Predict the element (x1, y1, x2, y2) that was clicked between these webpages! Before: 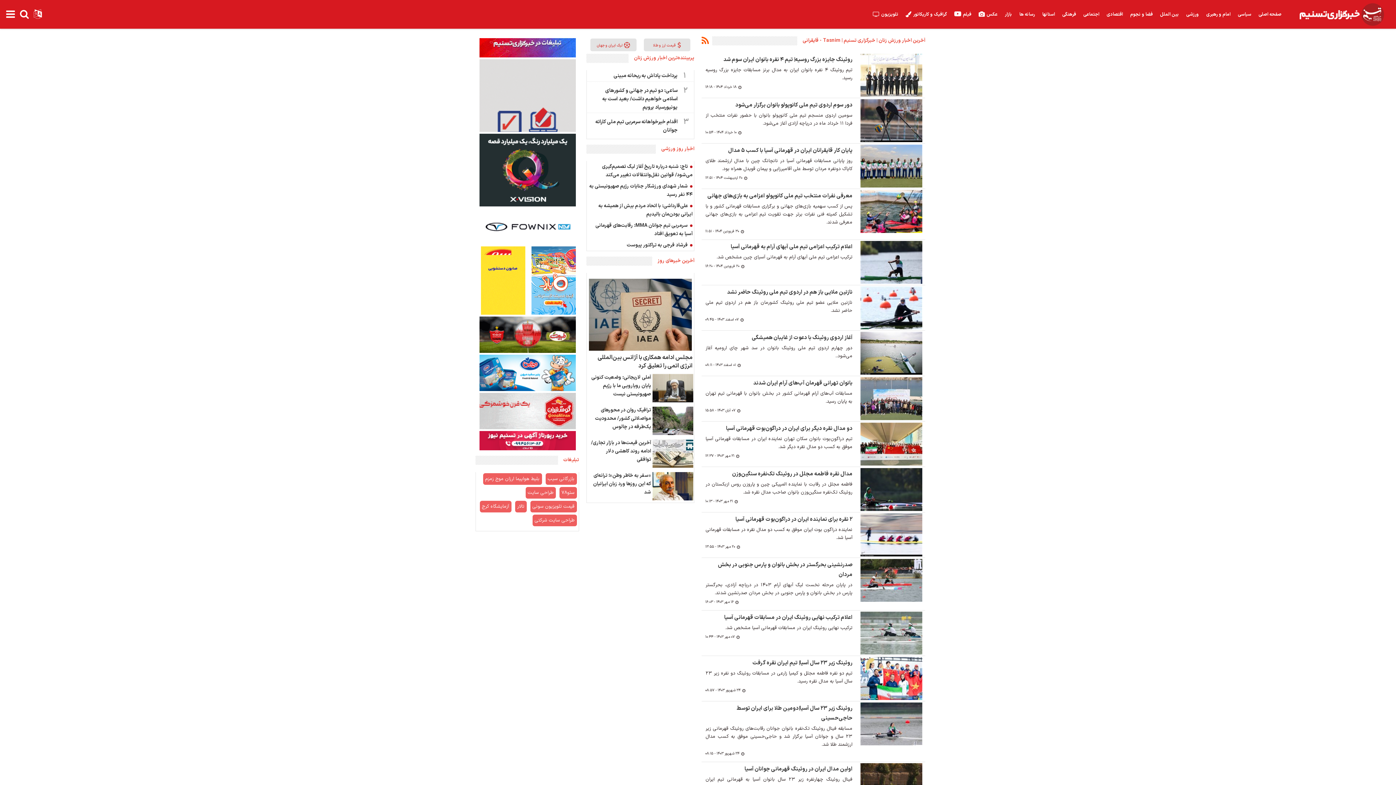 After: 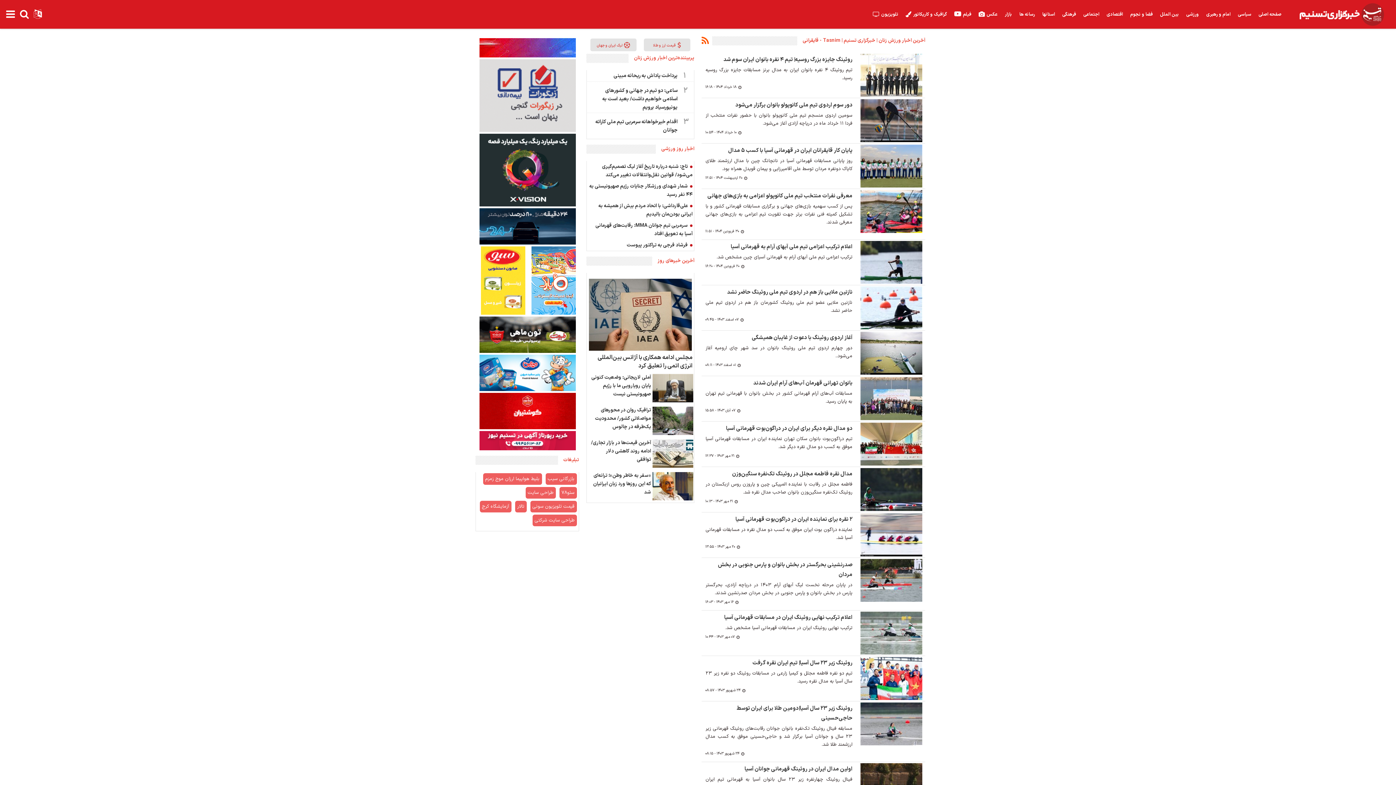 Action: bbox: (476, 36, 579, 43)